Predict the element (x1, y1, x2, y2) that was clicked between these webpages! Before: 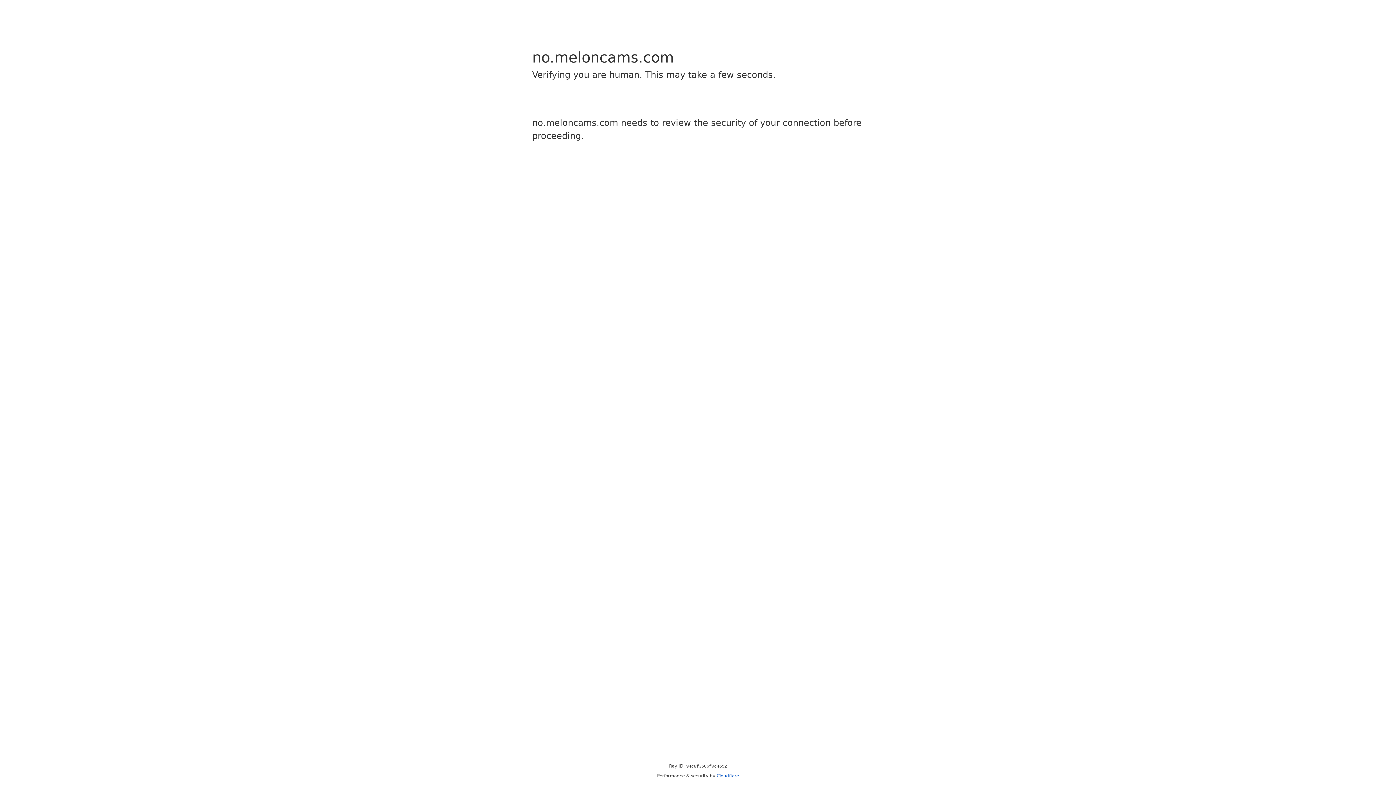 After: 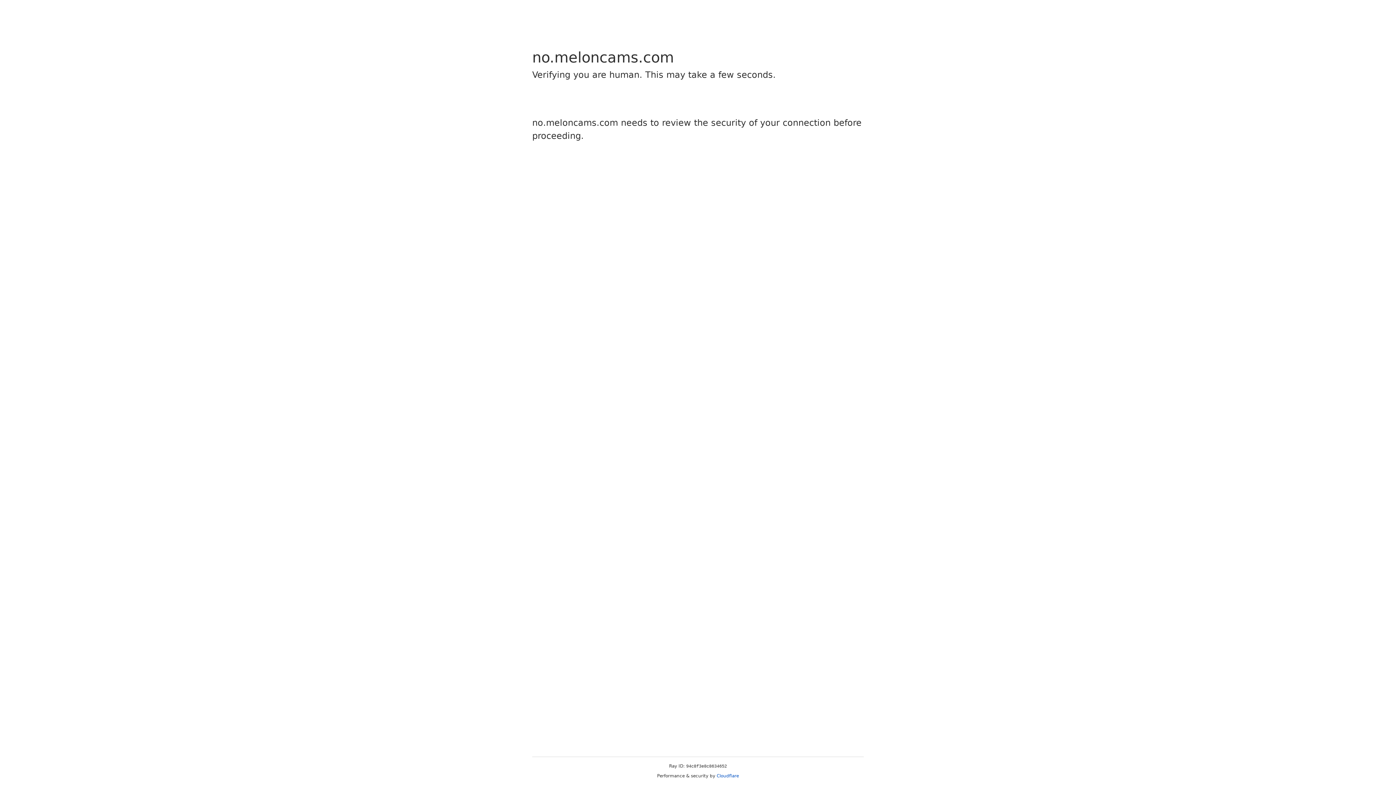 Action: bbox: (716, 773, 739, 778) label: Cloudflare